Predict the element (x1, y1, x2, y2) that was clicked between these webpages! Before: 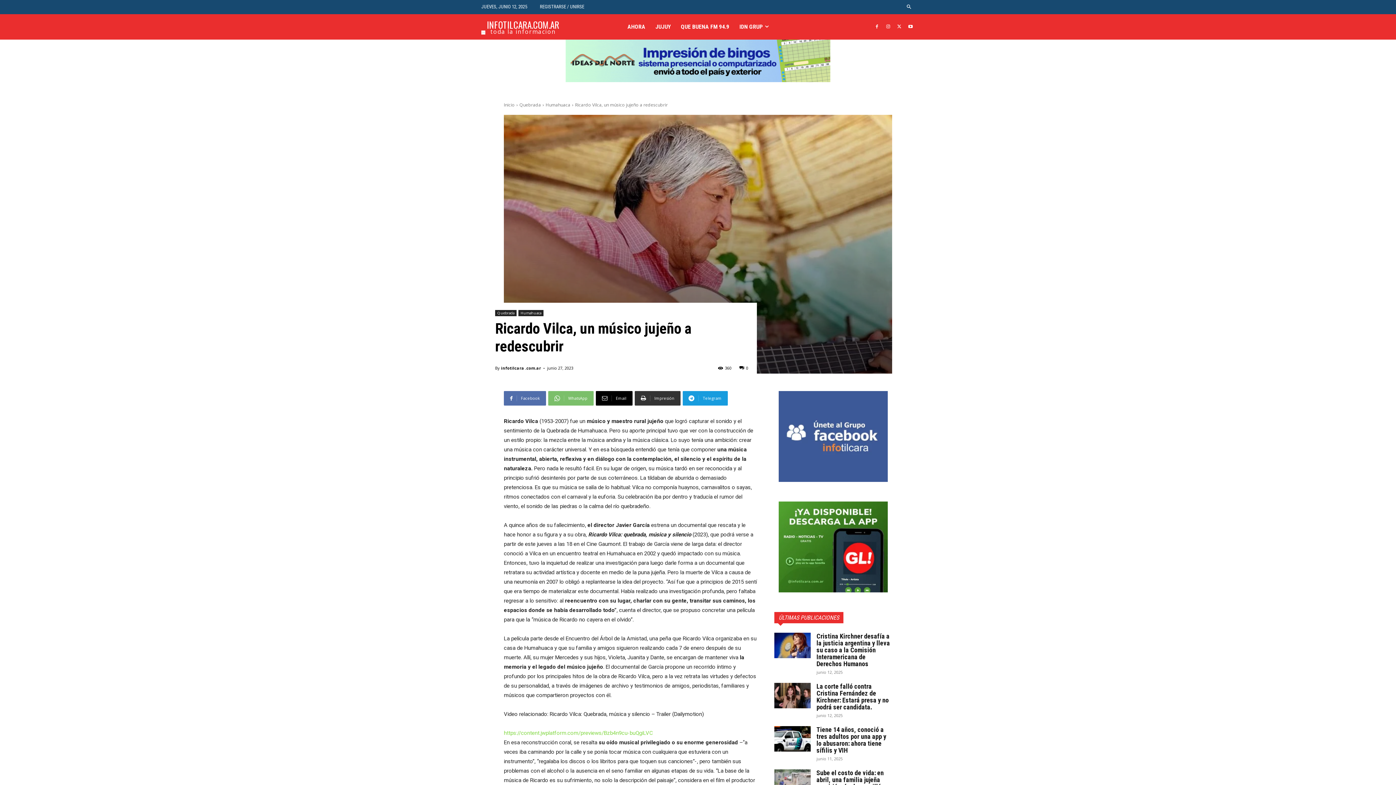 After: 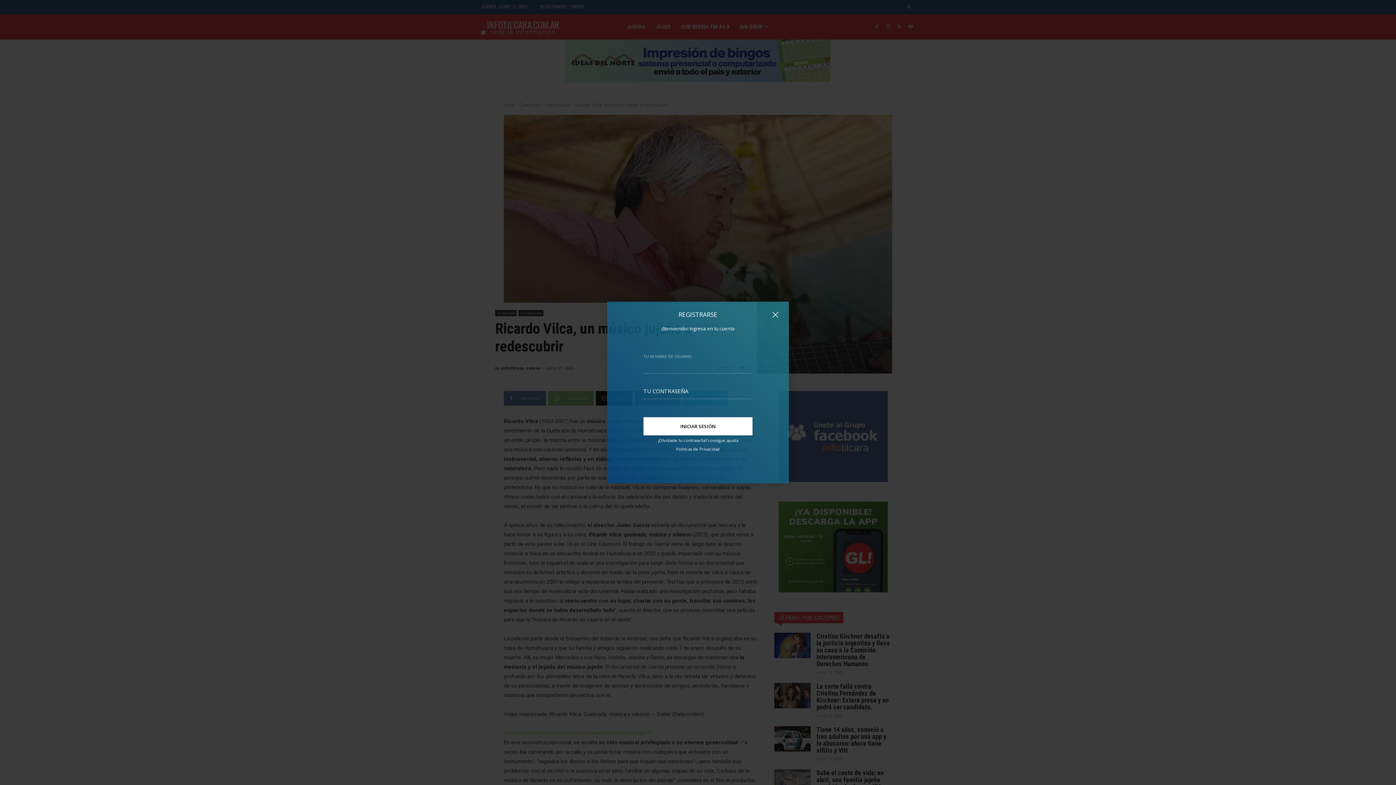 Action: bbox: (540, 0, 584, 13) label: REGISTRARSE / UNIRSE